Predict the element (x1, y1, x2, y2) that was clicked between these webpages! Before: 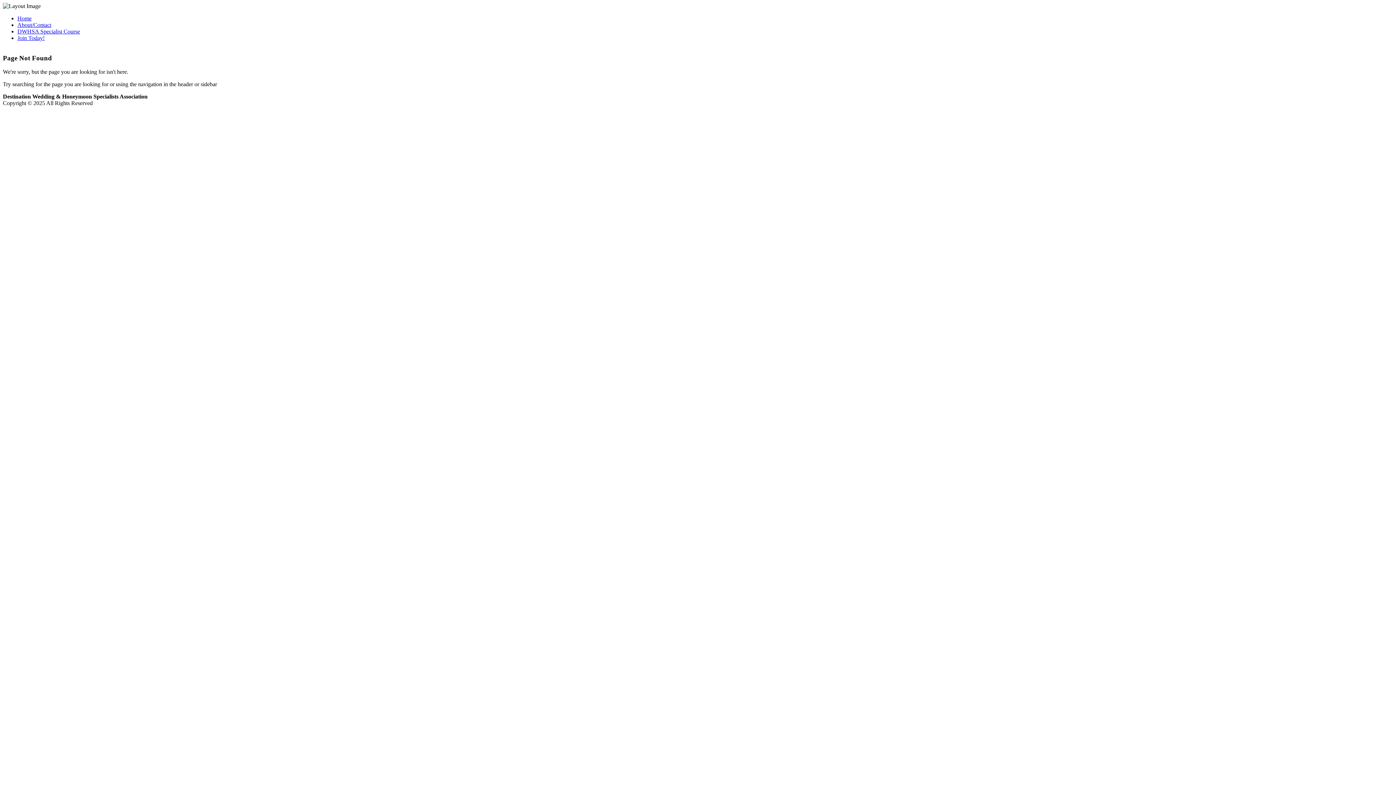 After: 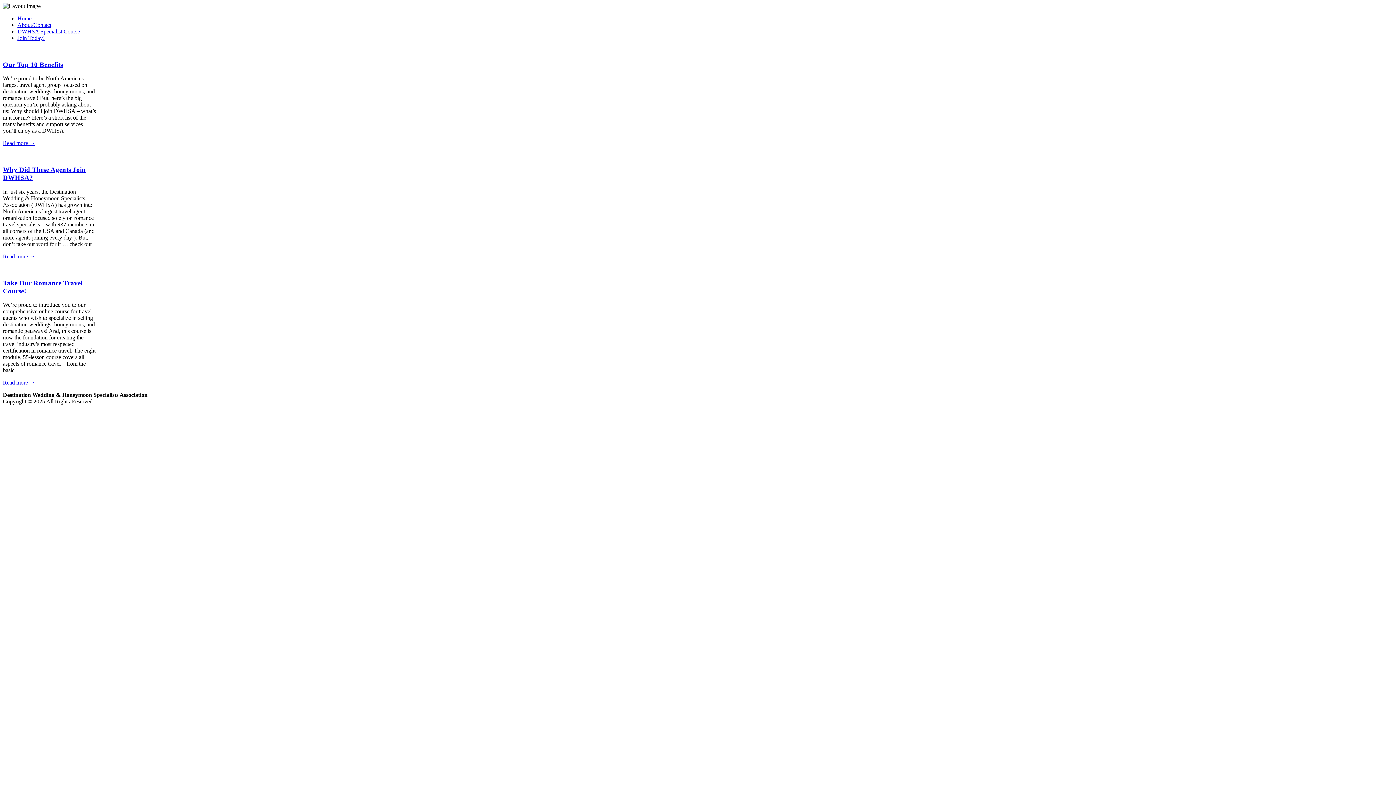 Action: bbox: (17, 15, 31, 21) label: Home